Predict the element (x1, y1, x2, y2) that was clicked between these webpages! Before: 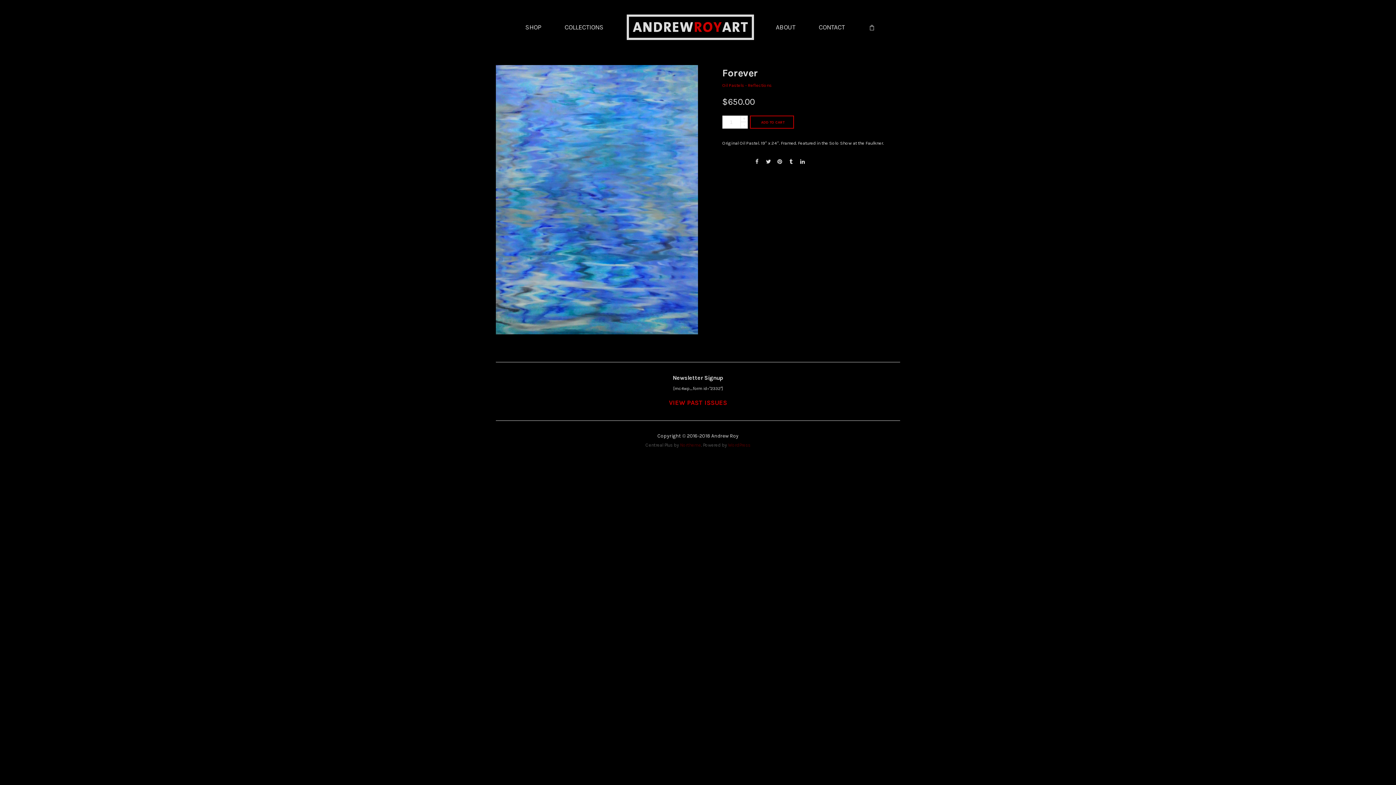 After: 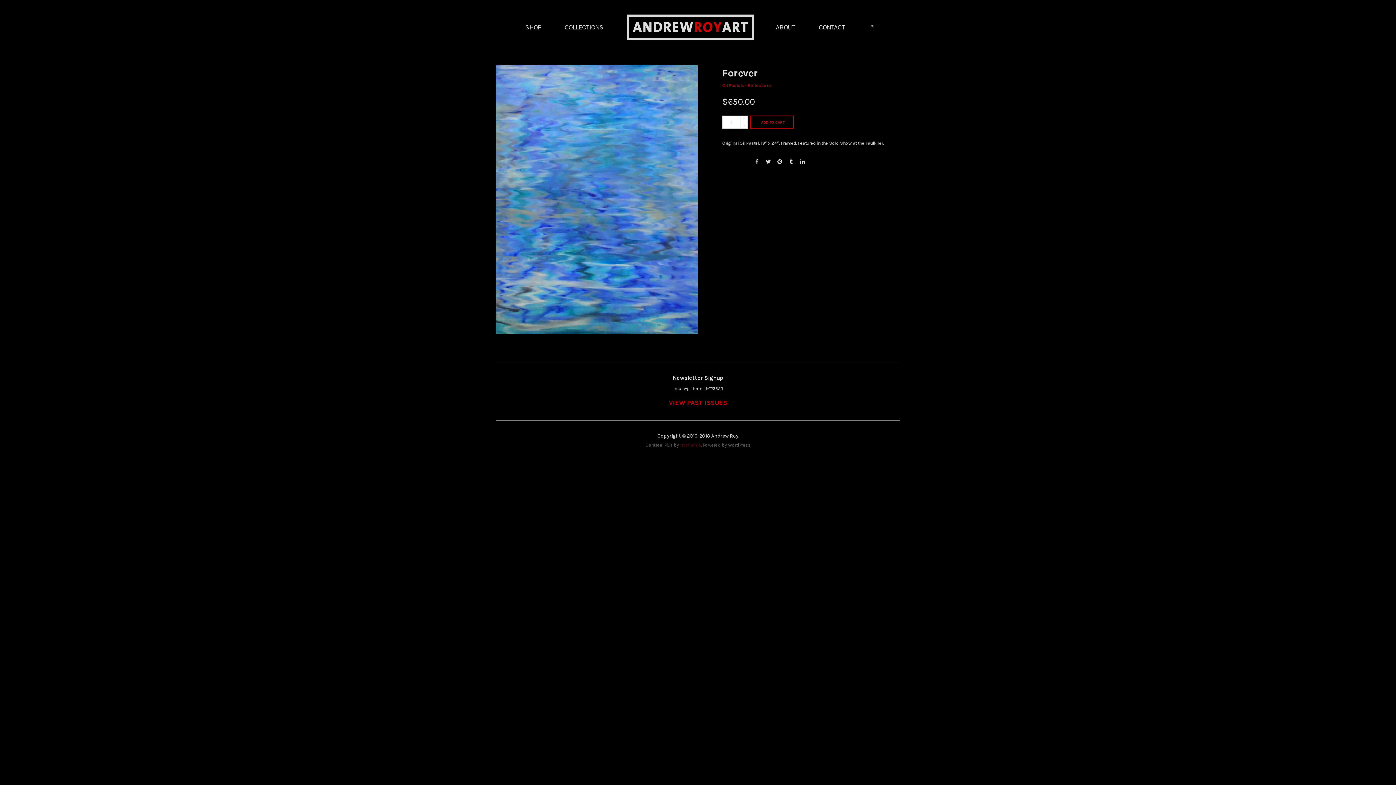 Action: bbox: (728, 442, 750, 447) label: WordPress